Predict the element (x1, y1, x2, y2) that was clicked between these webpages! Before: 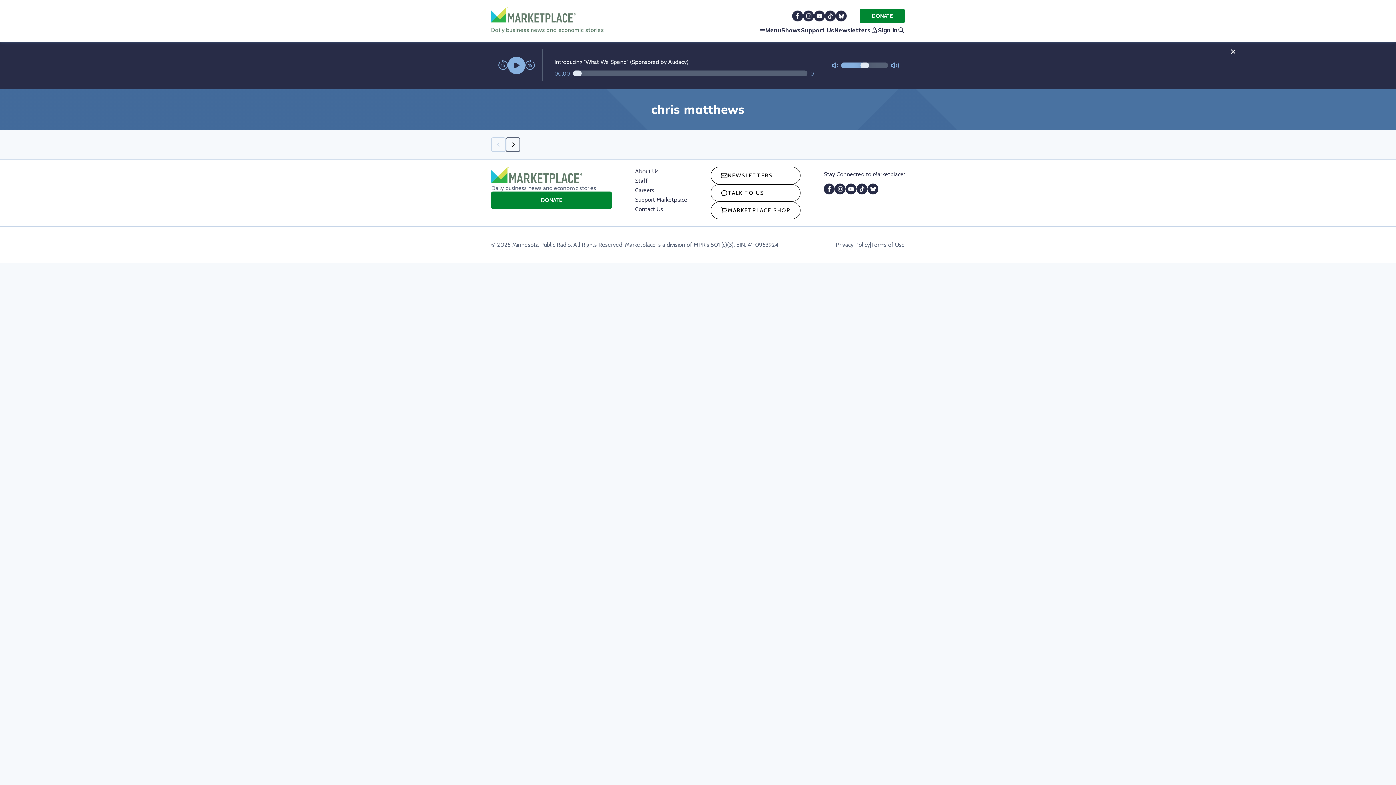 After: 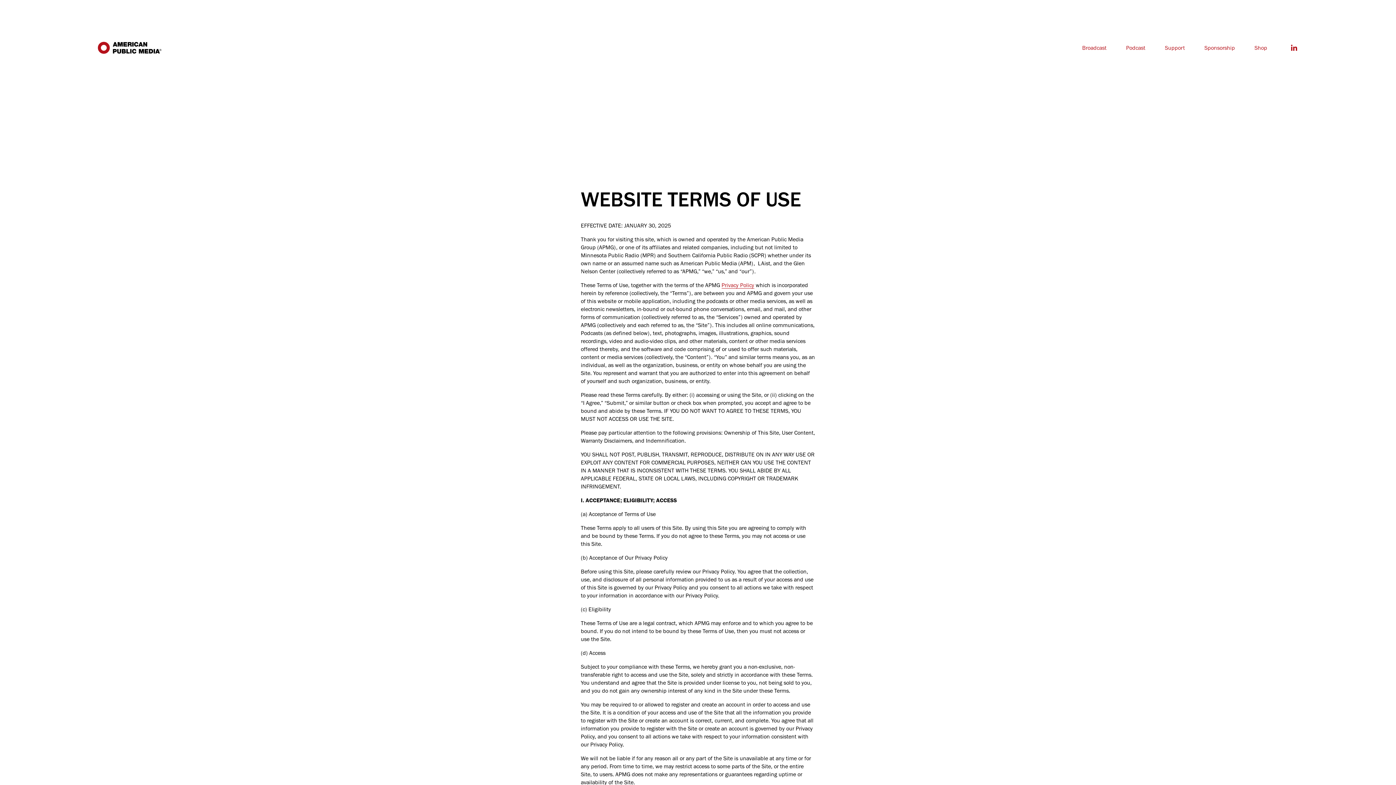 Action: label: Terms of Use bbox: (870, 241, 905, 248)